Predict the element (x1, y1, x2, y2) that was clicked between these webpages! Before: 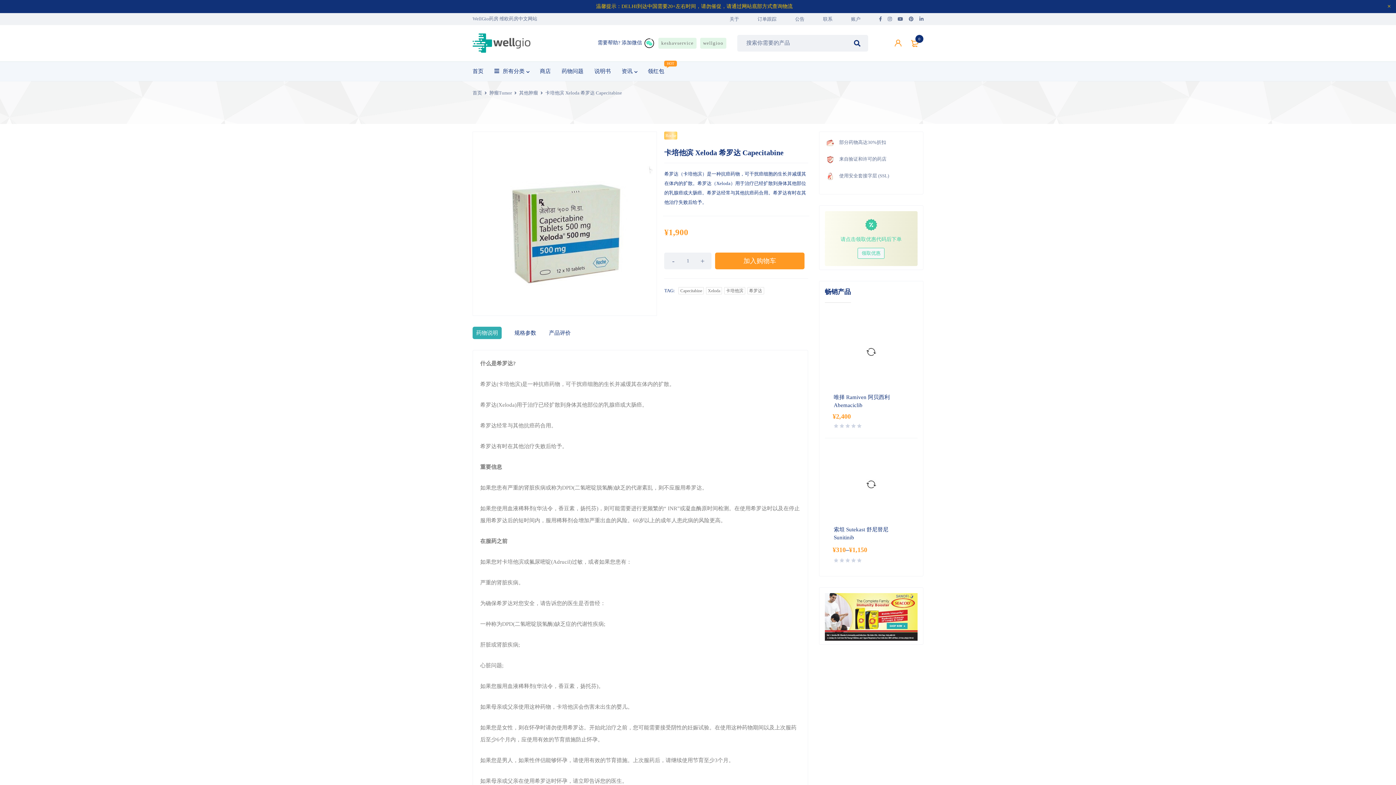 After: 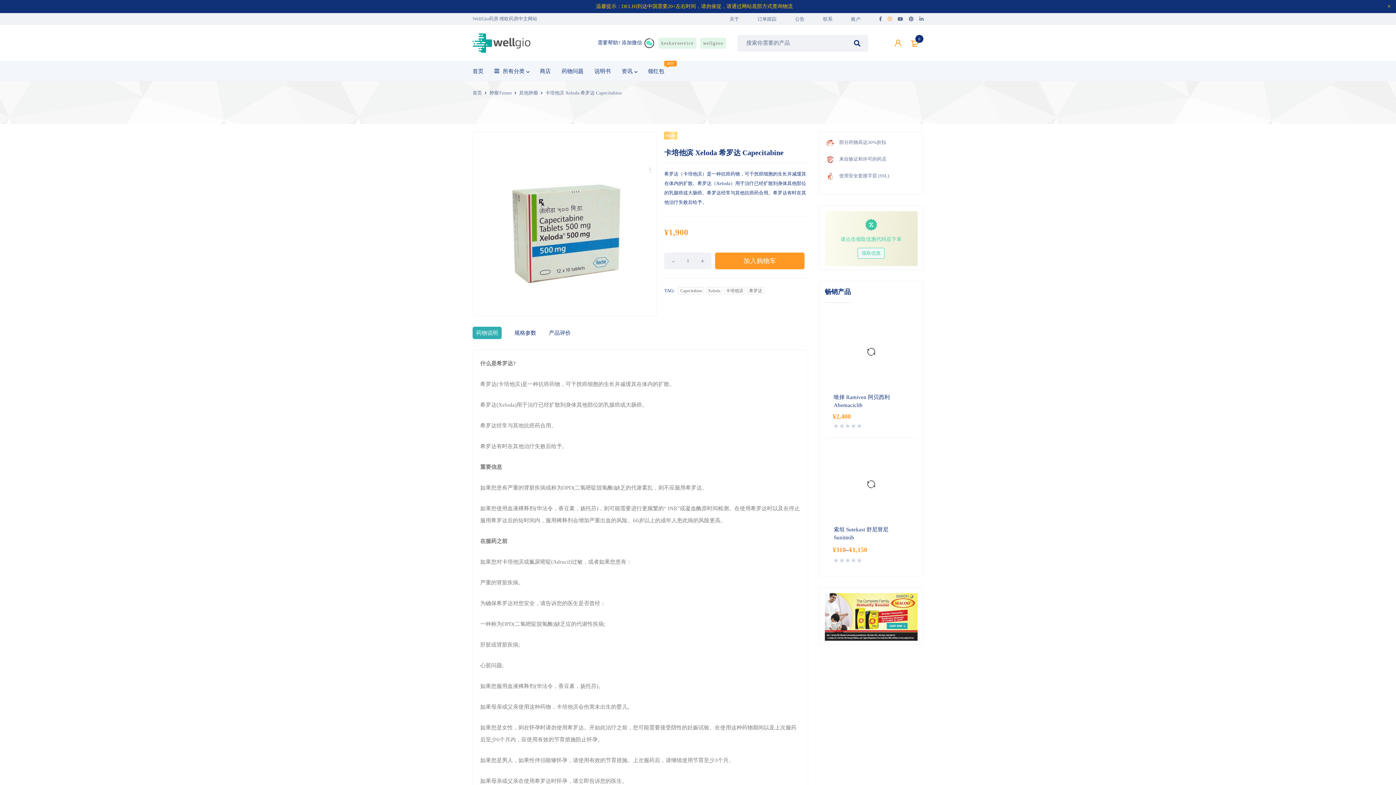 Action: bbox: (888, 16, 892, 21)